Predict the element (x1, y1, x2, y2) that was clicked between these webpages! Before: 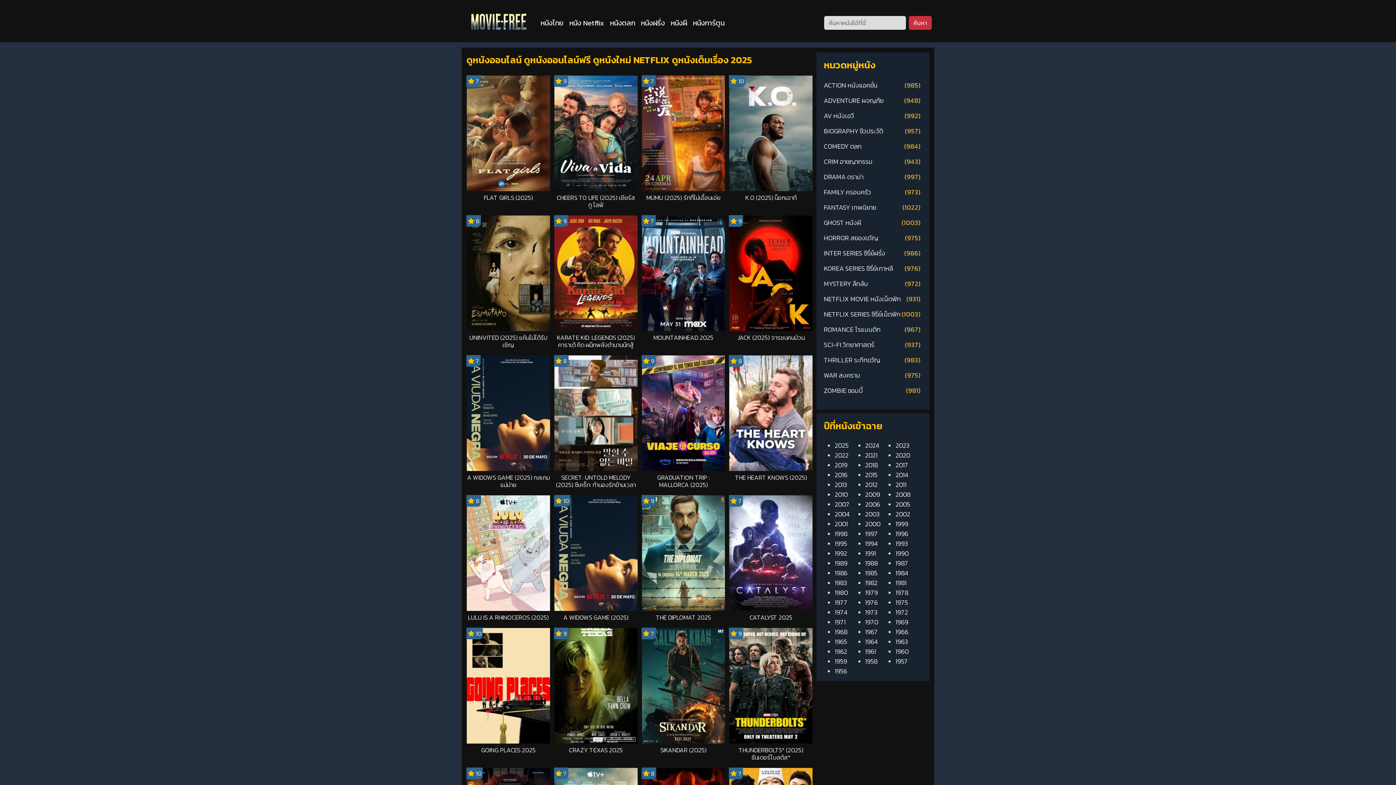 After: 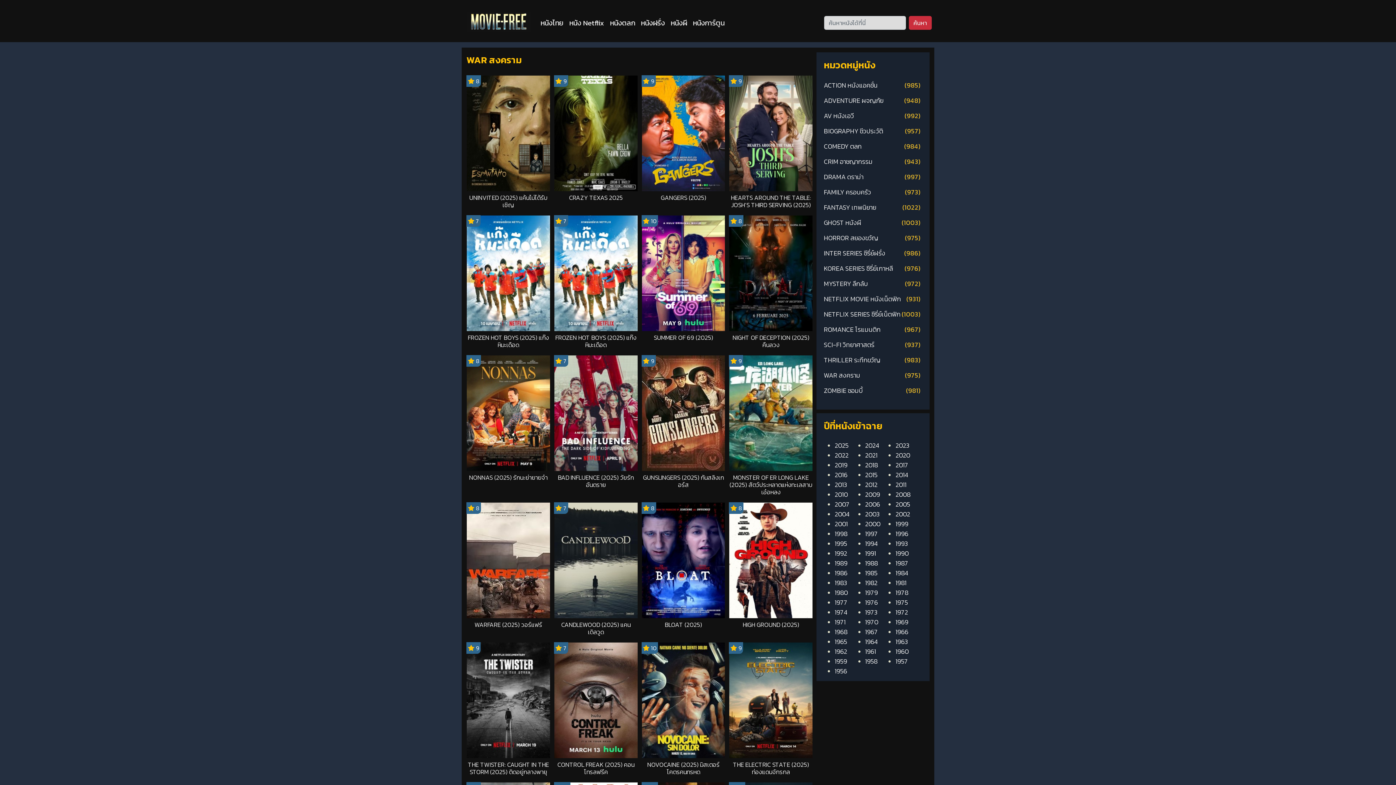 Action: bbox: (824, 371, 920, 380) label: WAR สงคราม
(975)